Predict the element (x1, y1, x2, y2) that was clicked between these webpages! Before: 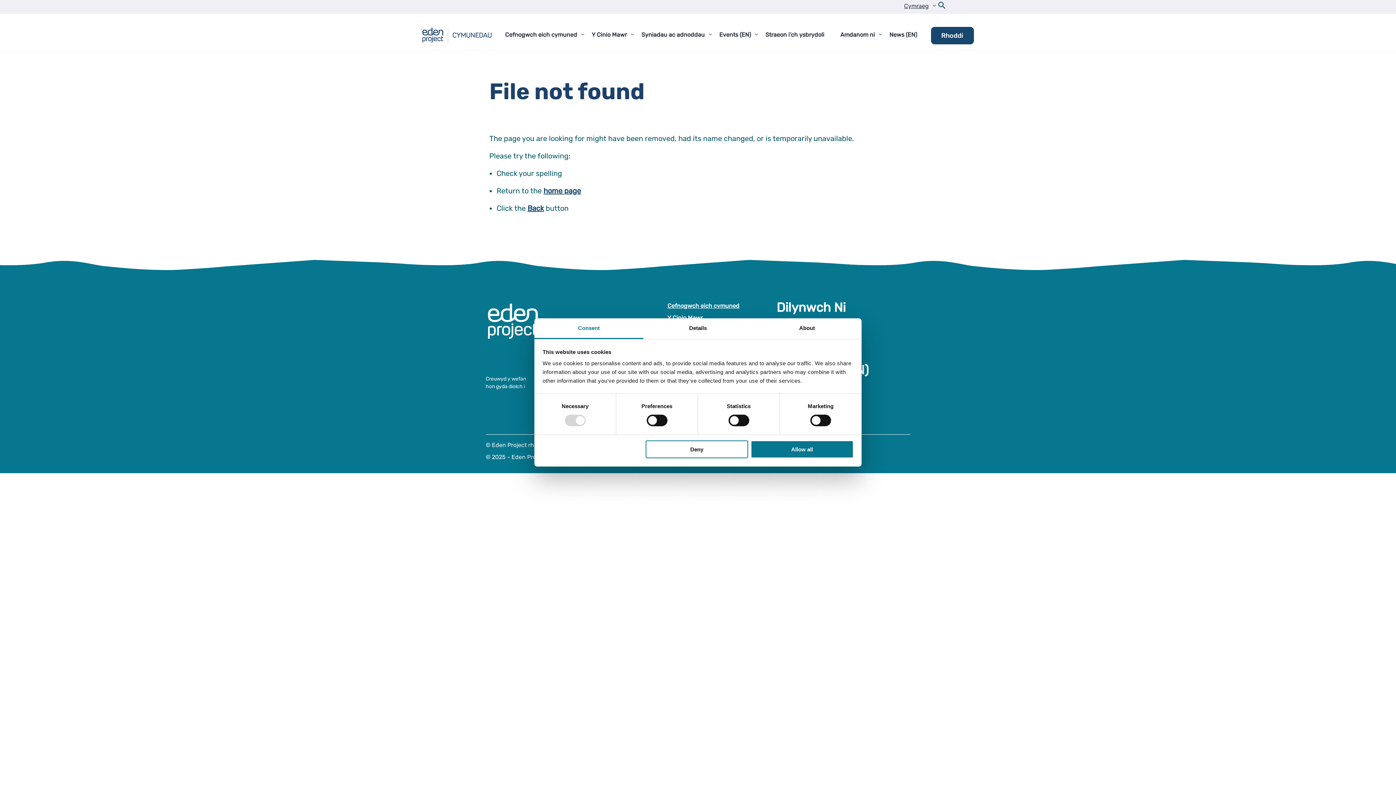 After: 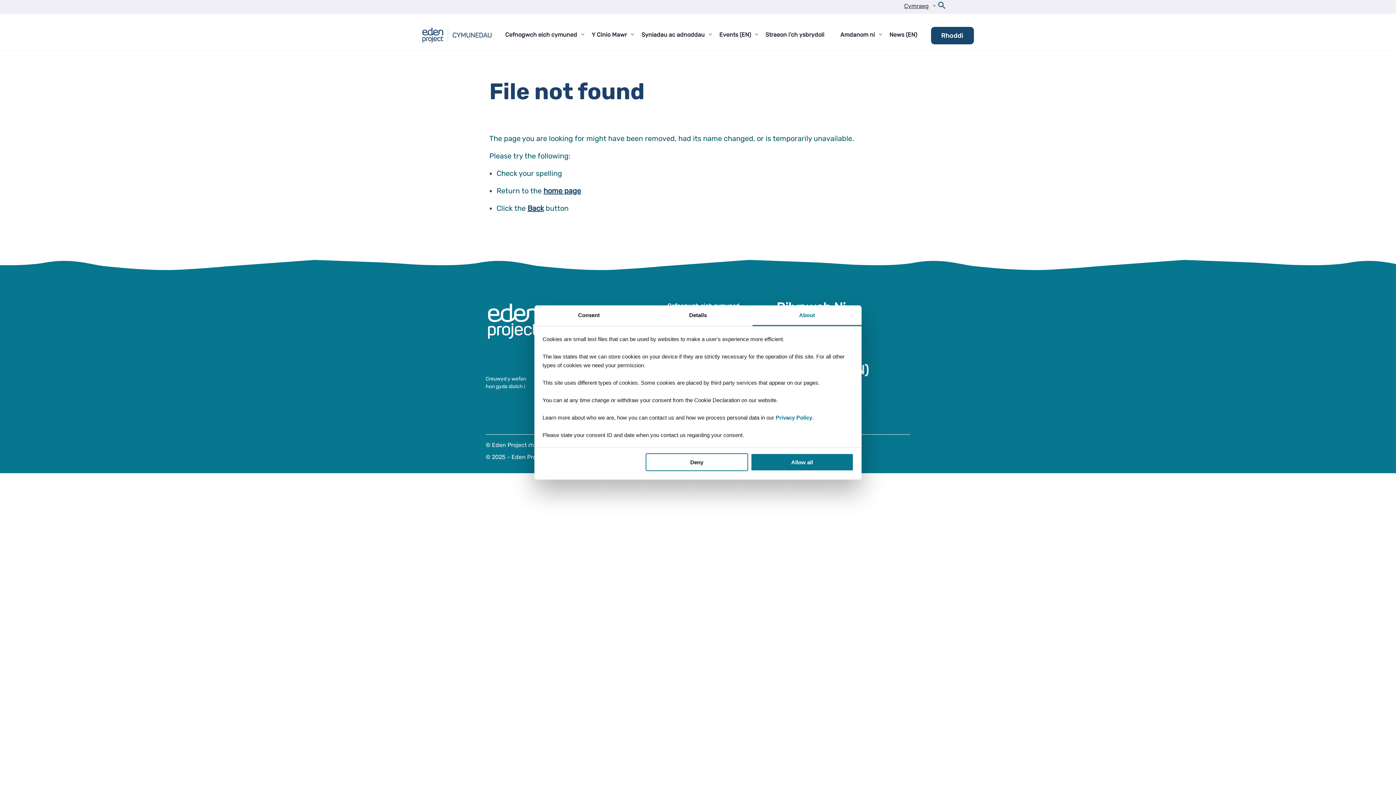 Action: label: About bbox: (752, 318, 861, 339)